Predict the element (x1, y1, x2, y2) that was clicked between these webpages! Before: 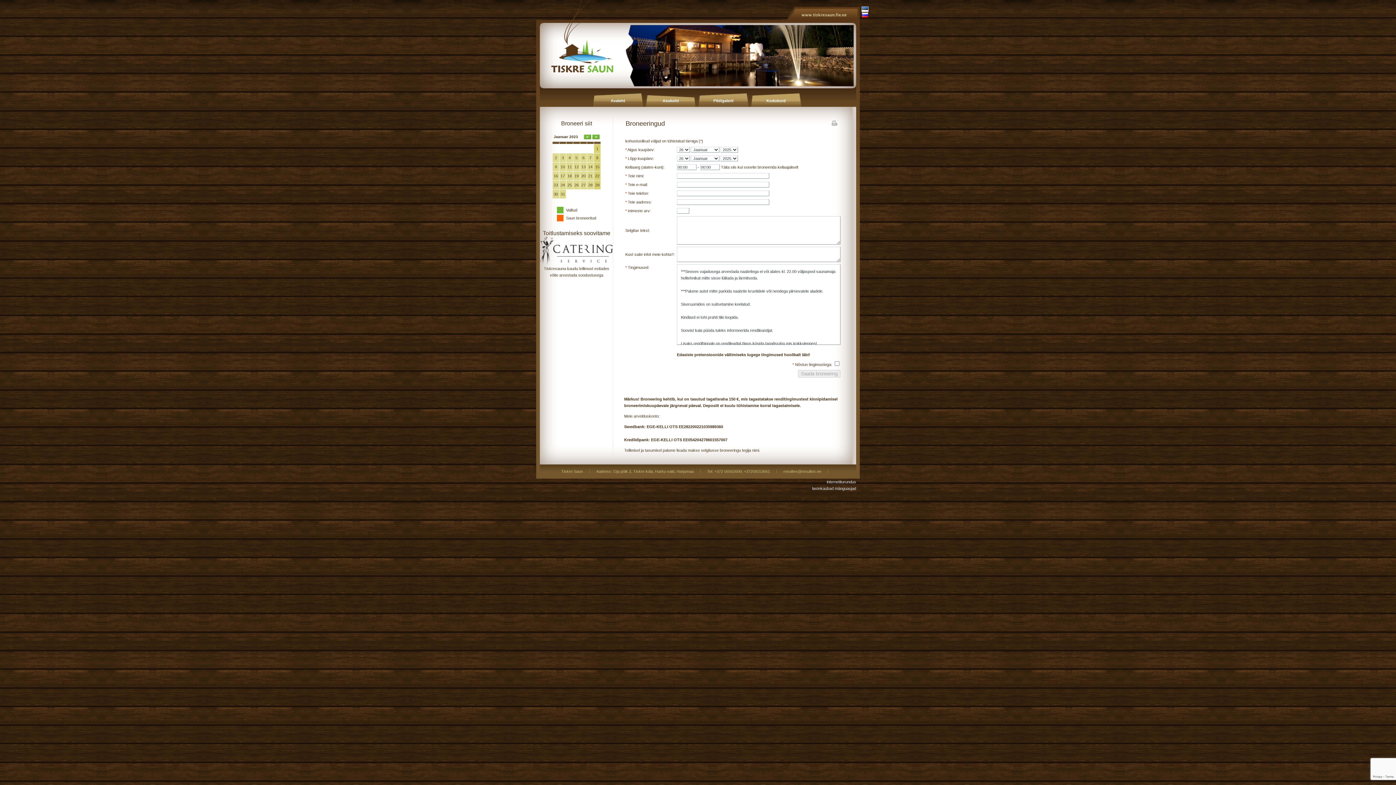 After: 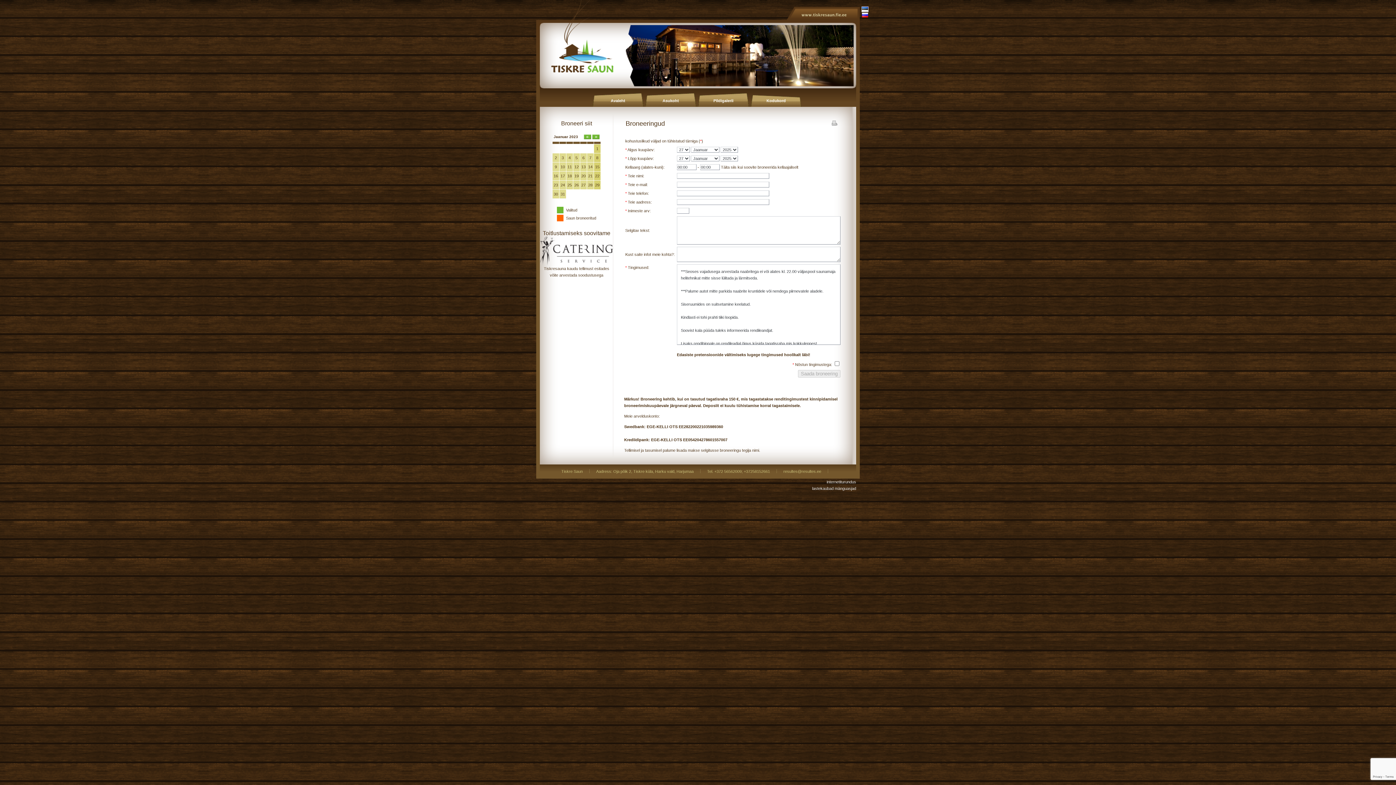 Action: label: 27 bbox: (581, 182, 585, 187)